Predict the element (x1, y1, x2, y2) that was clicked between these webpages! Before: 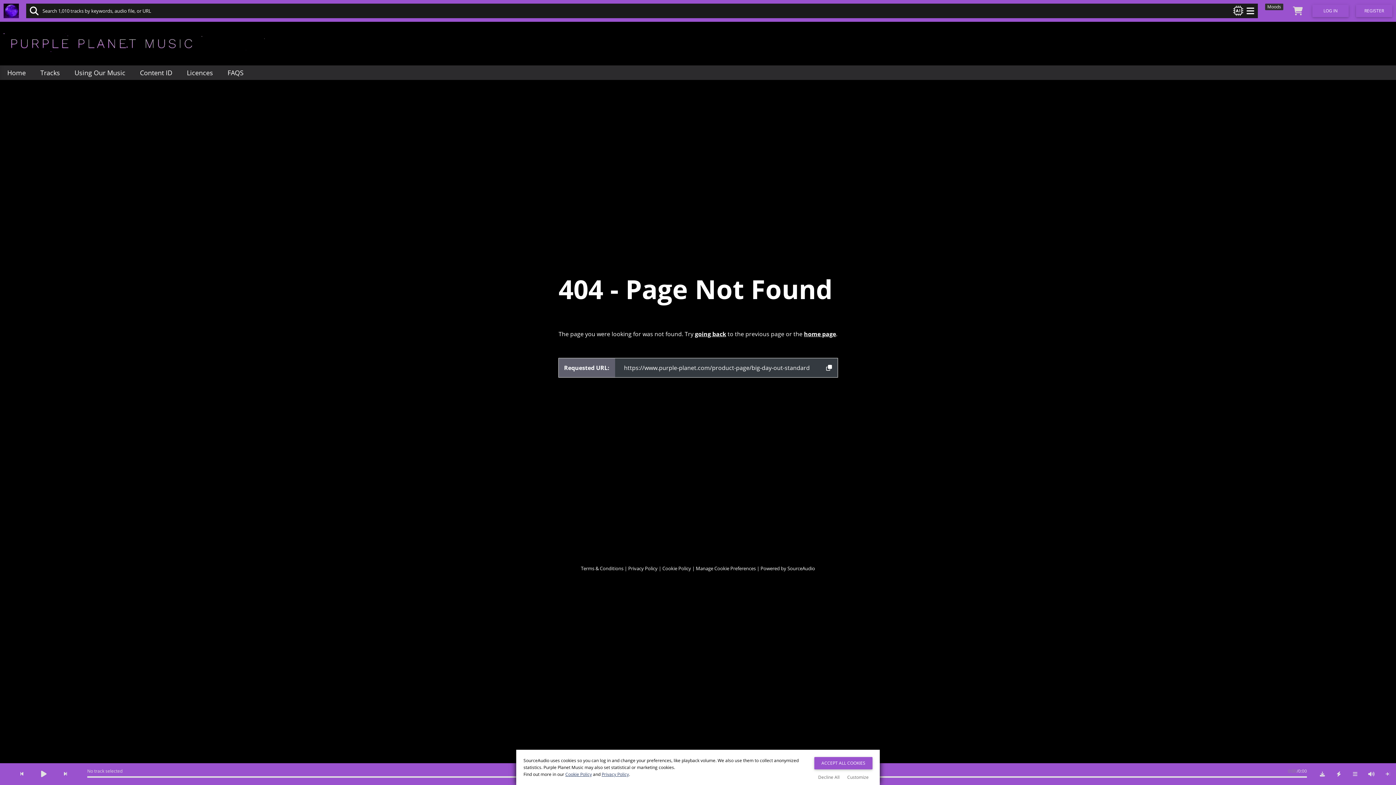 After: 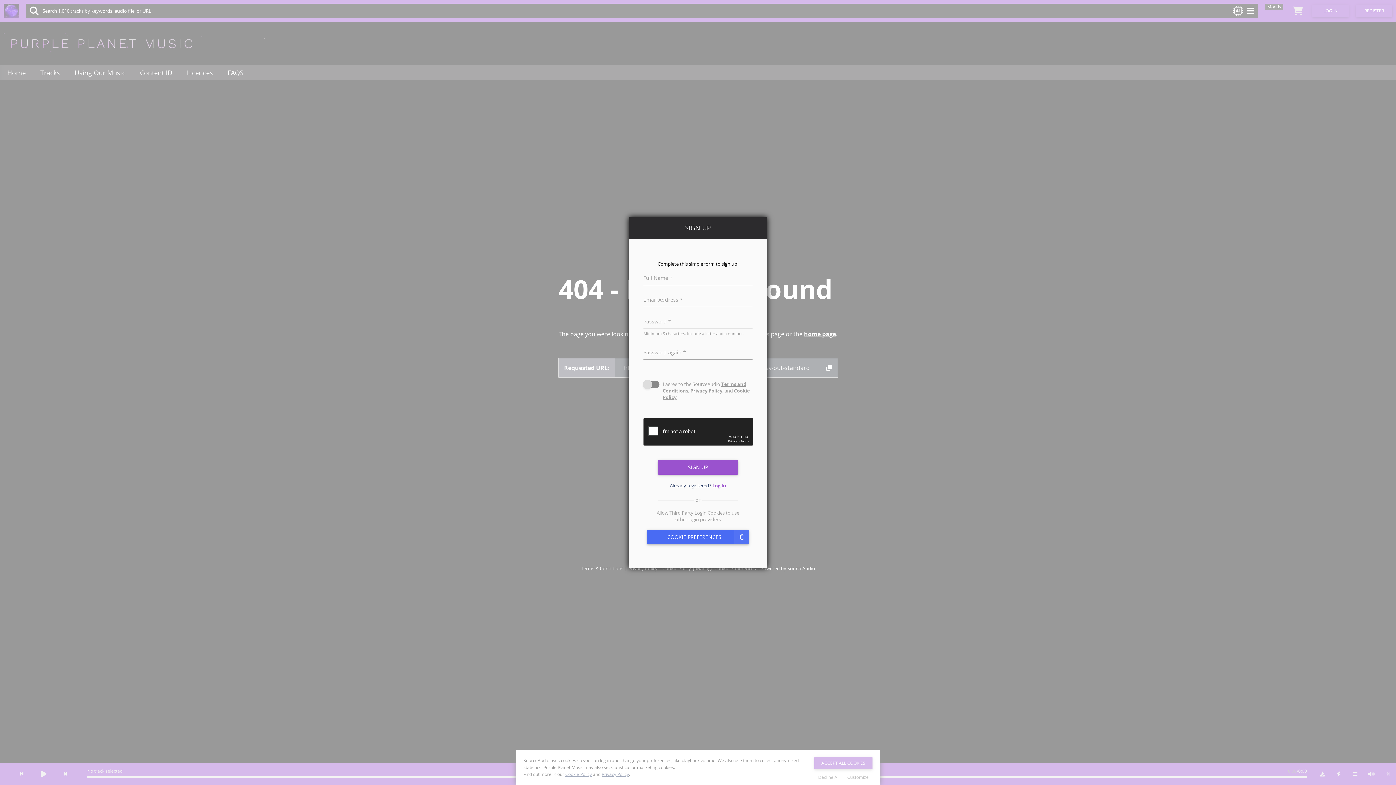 Action: bbox: (1356, 4, 1392, 17) label: REGISTER